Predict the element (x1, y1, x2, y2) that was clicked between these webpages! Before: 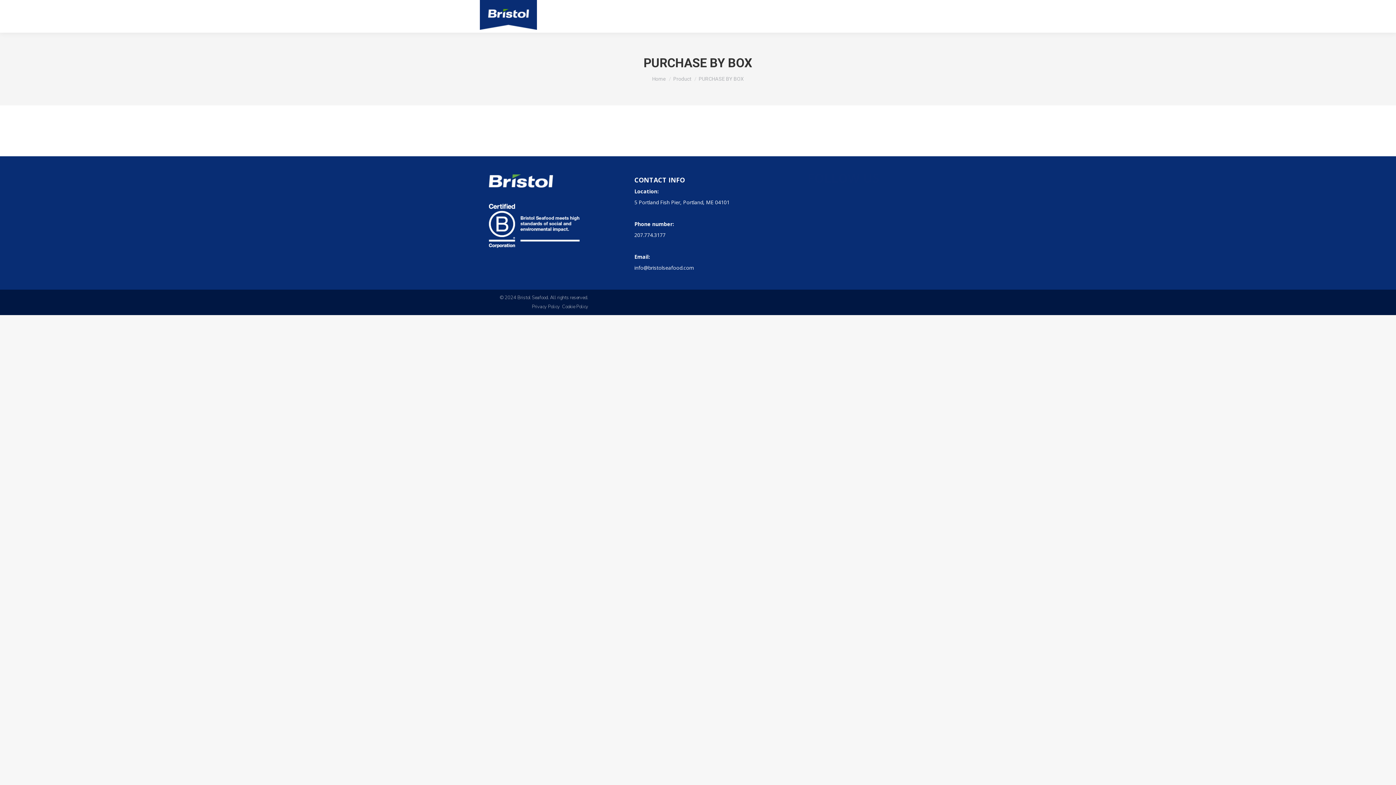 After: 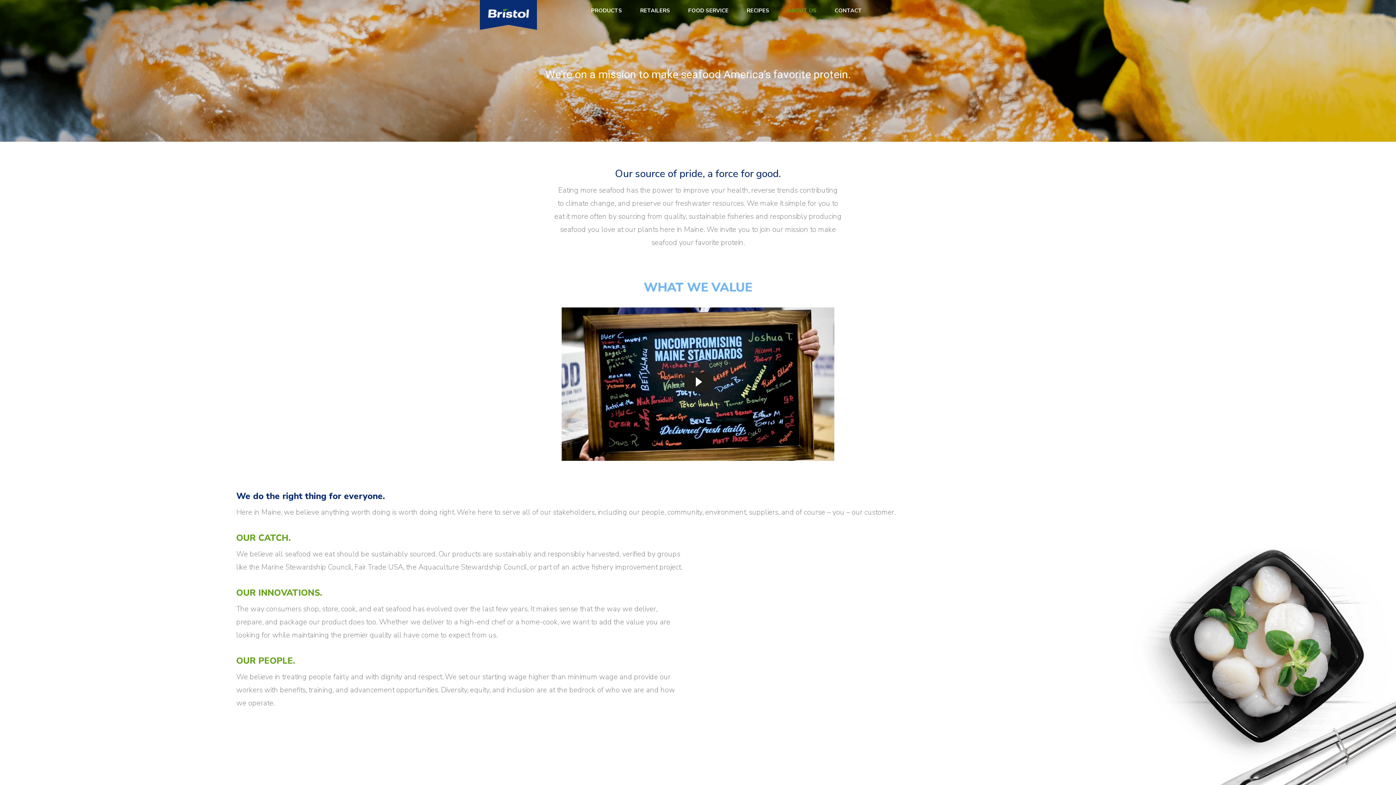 Action: label: ABOUT US bbox: (780, 1, 824, 19)